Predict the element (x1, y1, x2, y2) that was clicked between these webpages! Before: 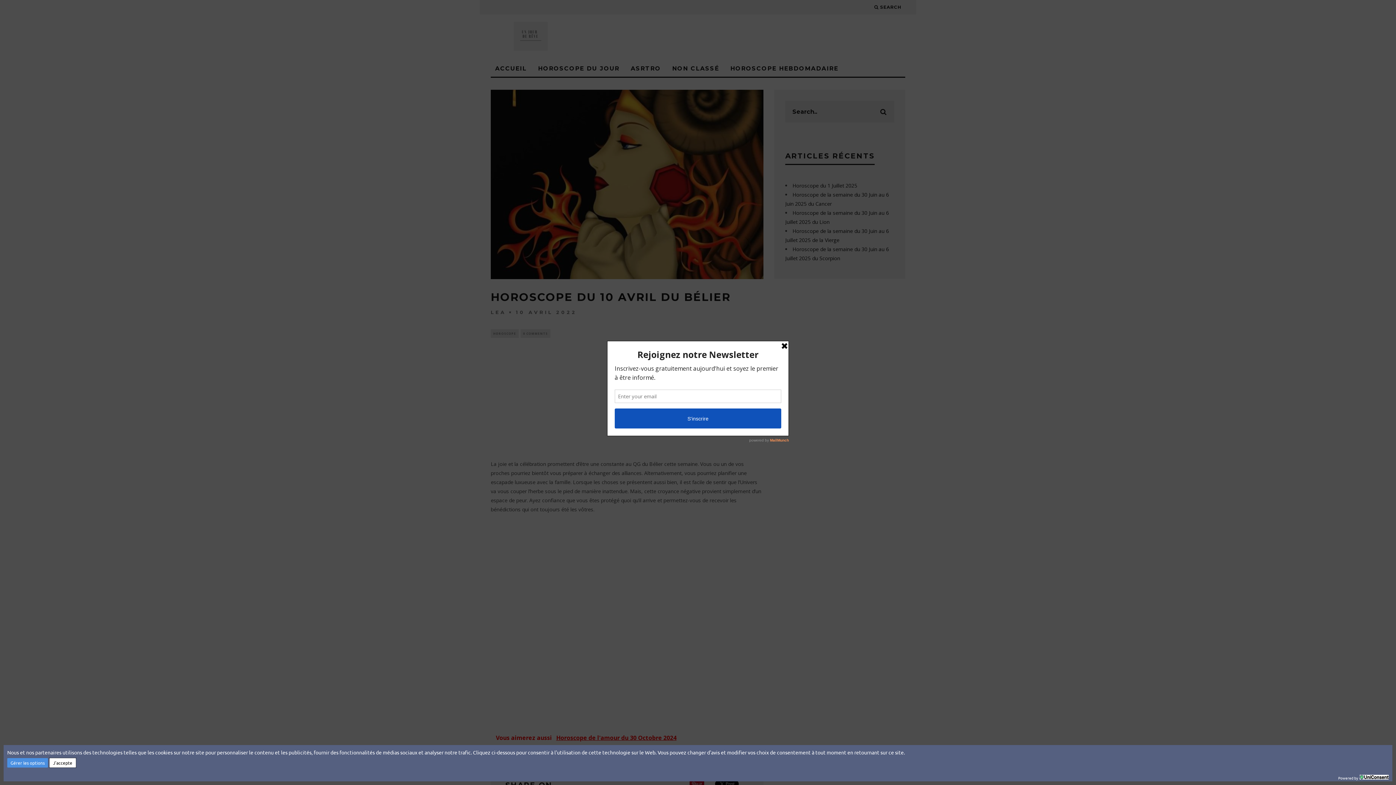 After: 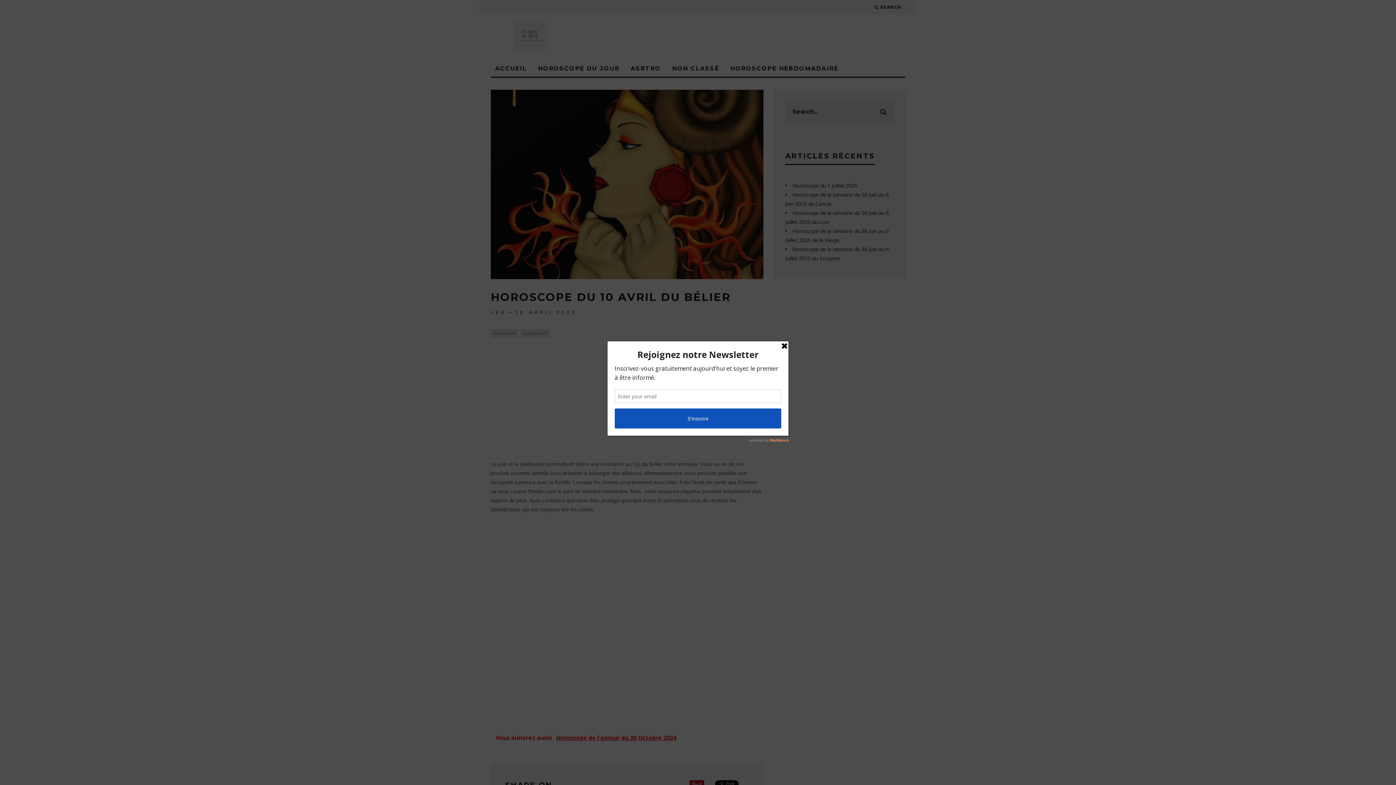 Action: bbox: (49, 758, 76, 768) label: J'accepte